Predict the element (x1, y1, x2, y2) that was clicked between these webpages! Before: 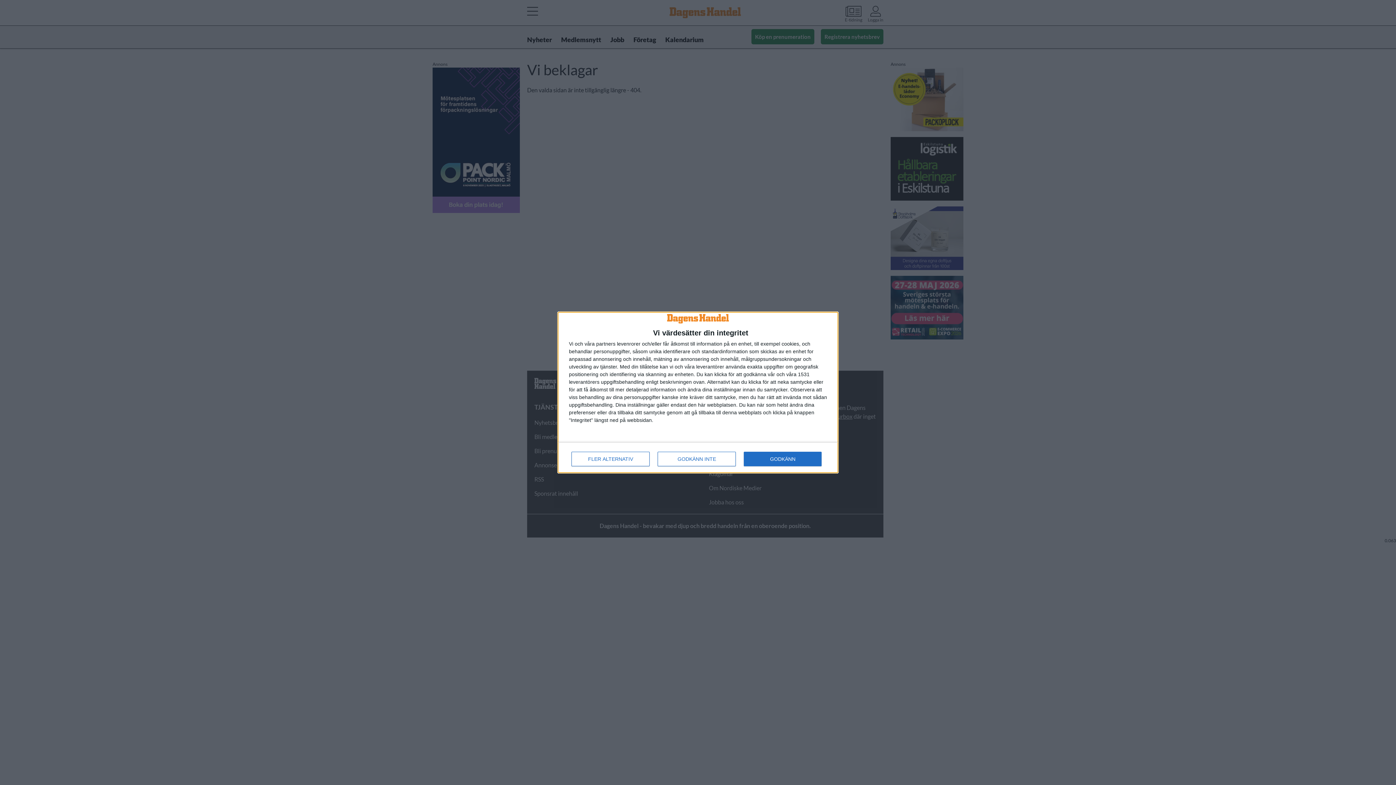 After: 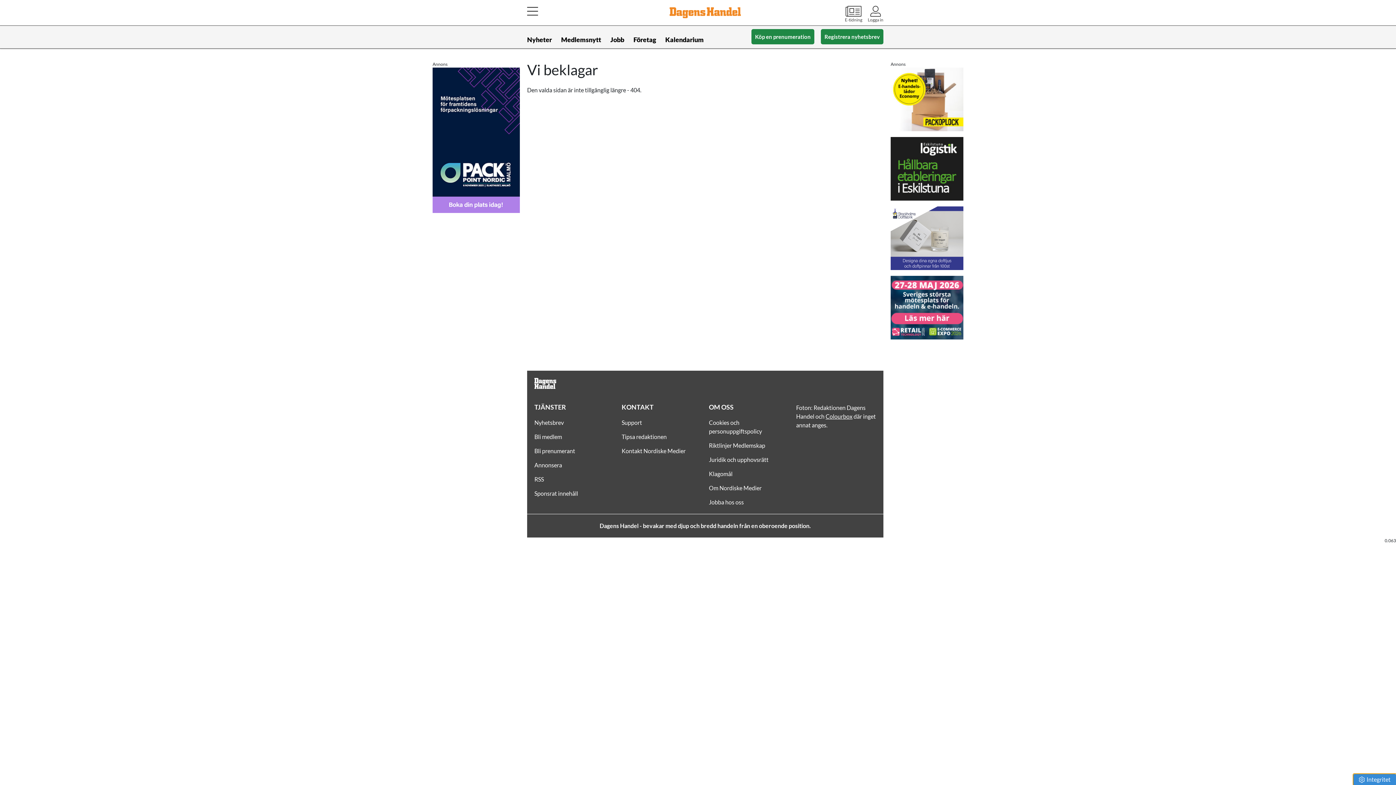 Action: label: GODKÄNN bbox: (744, 452, 821, 466)